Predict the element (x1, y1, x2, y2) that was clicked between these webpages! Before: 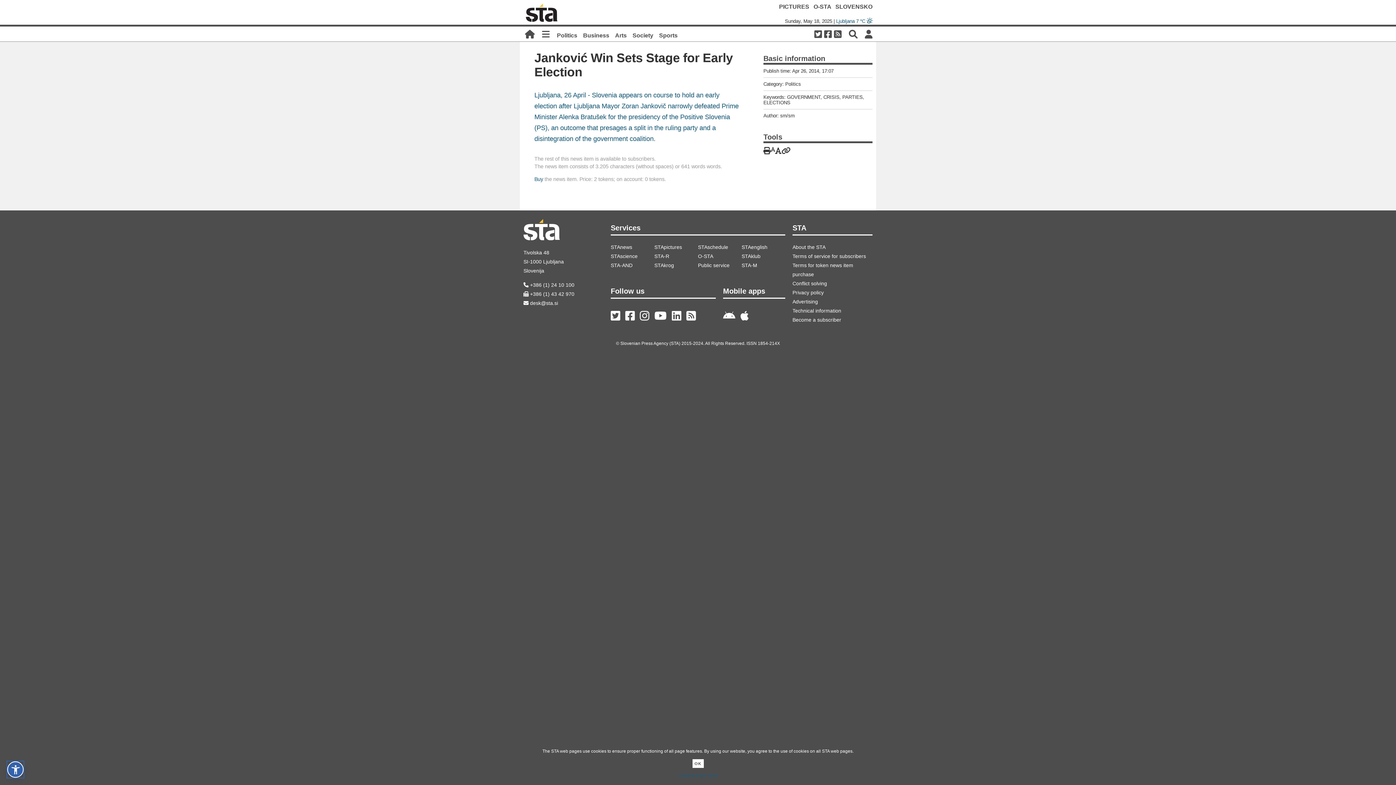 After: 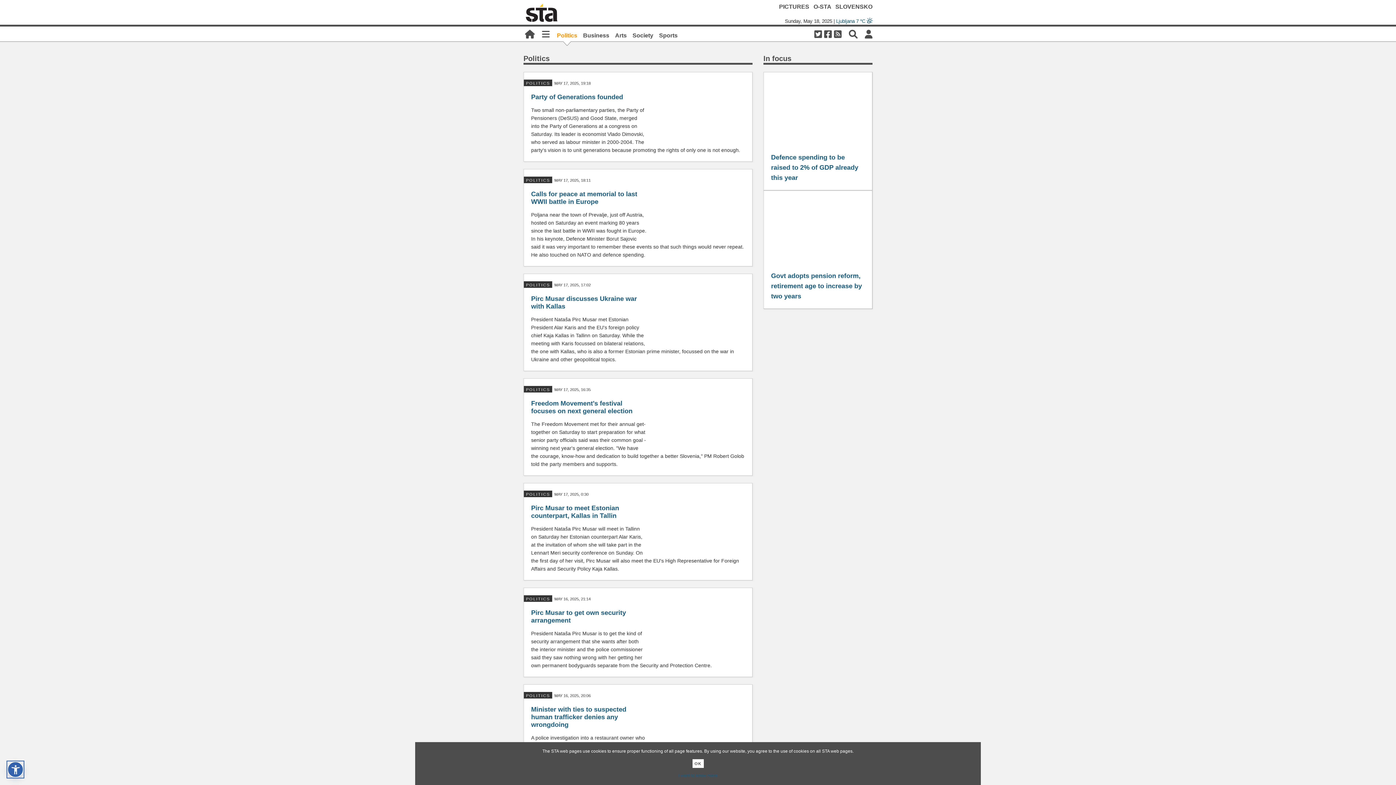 Action: label: Politics bbox: (557, 32, 577, 38)